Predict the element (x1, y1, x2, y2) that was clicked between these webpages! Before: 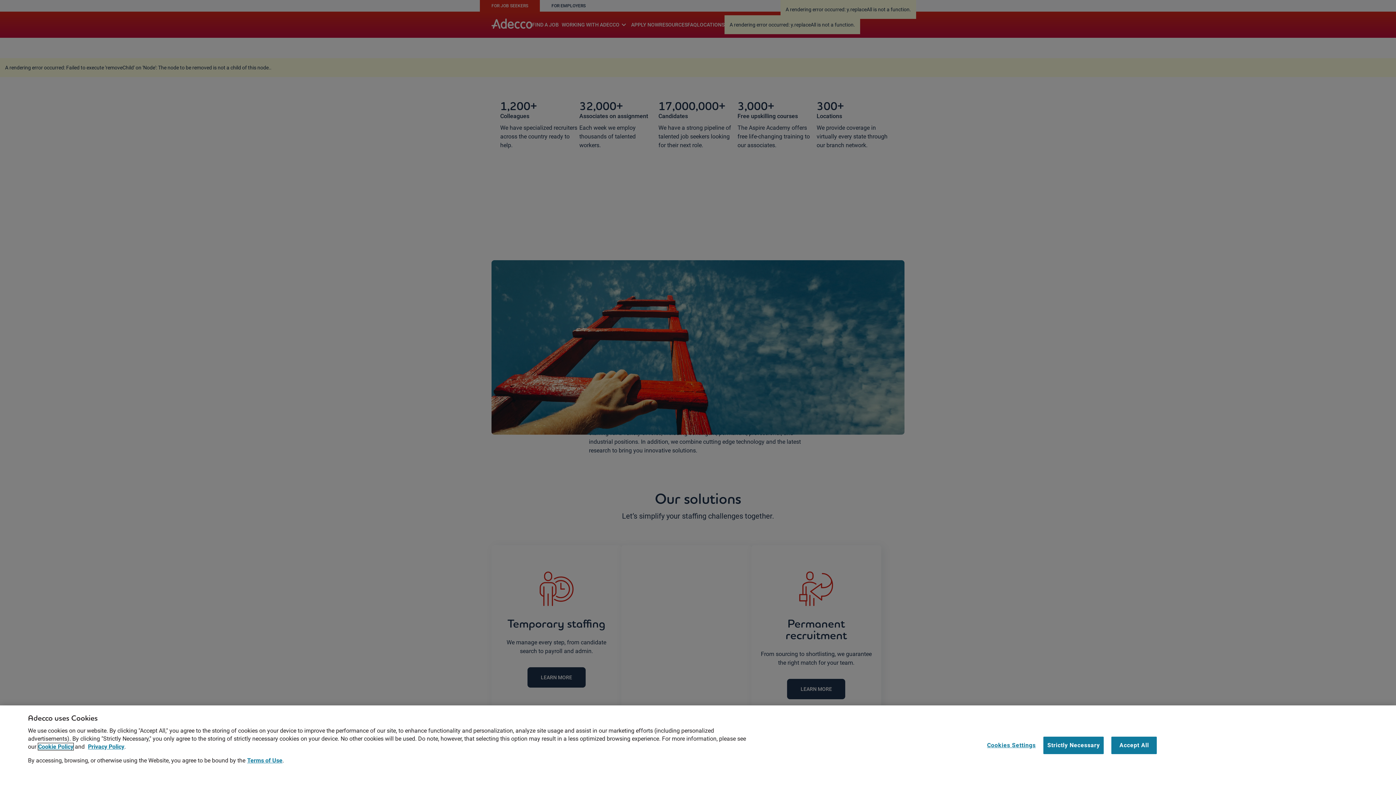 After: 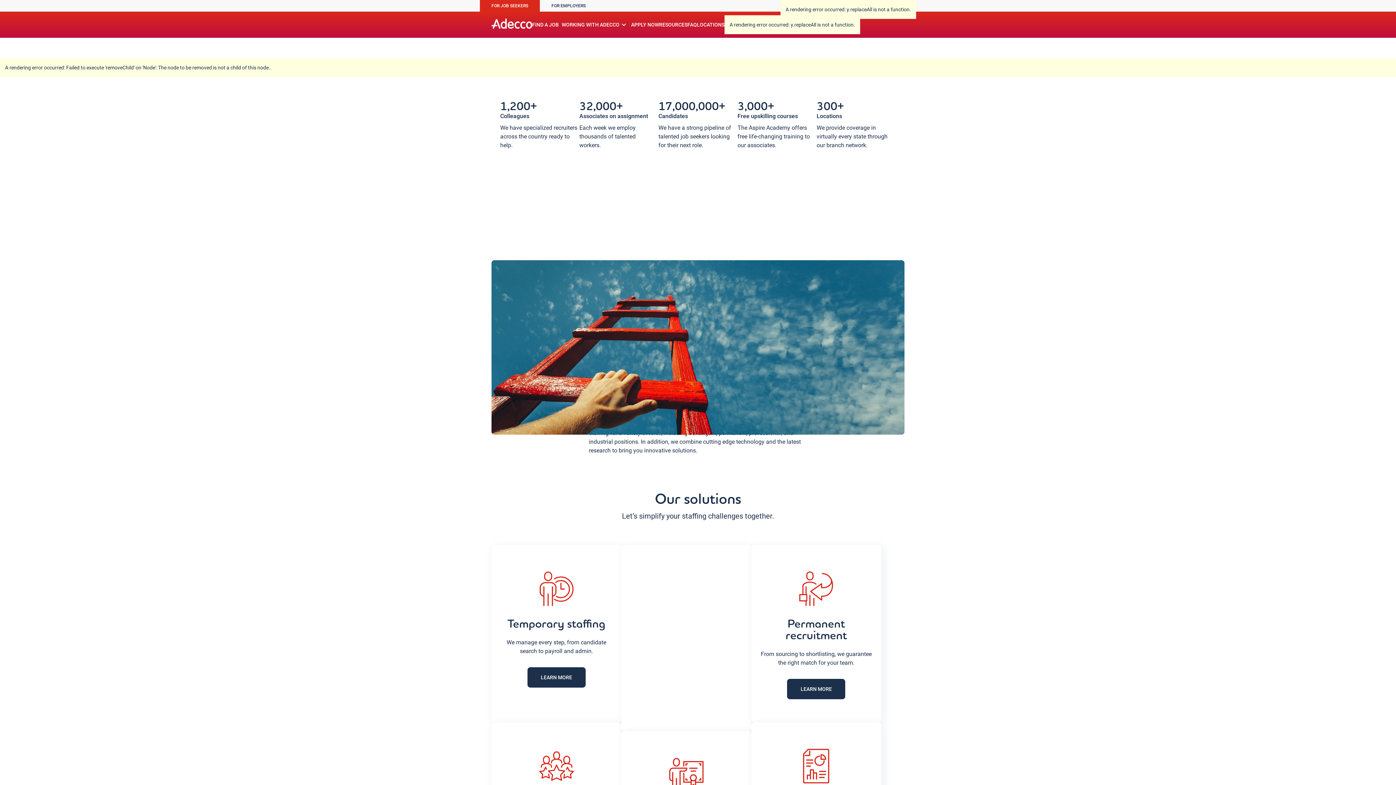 Action: label: Strictly Necessary bbox: (1043, 736, 1104, 754)